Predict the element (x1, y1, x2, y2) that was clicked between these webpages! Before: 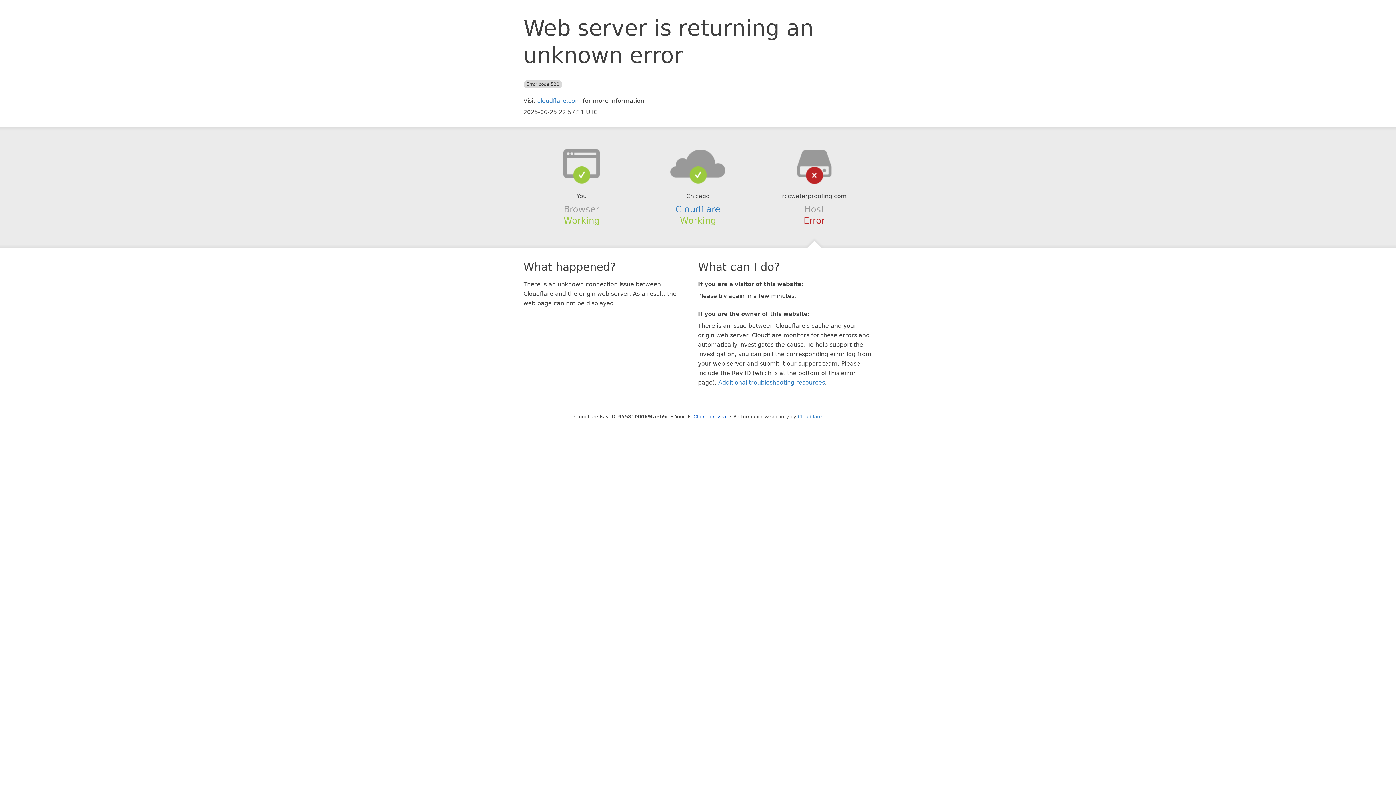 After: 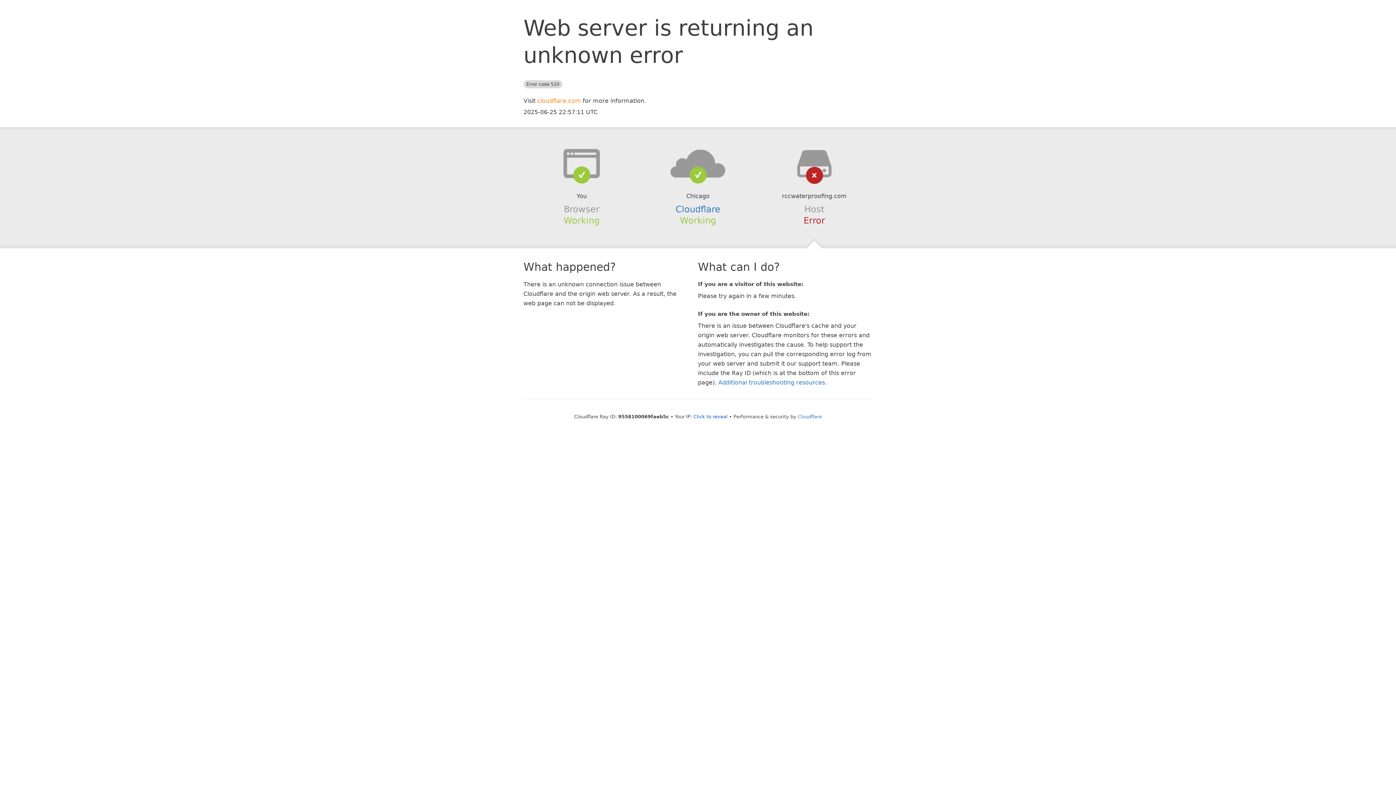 Action: label: cloudflare.com bbox: (537, 97, 581, 104)